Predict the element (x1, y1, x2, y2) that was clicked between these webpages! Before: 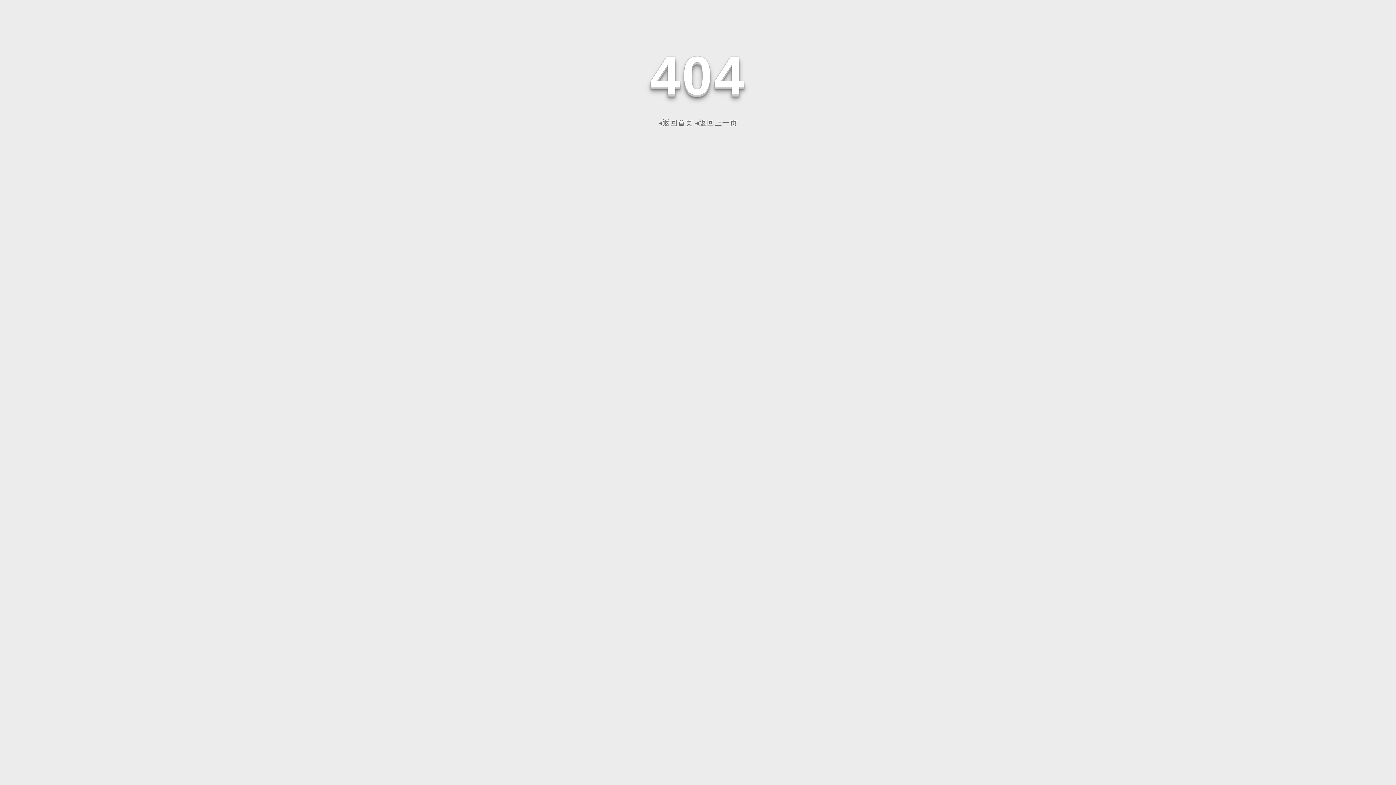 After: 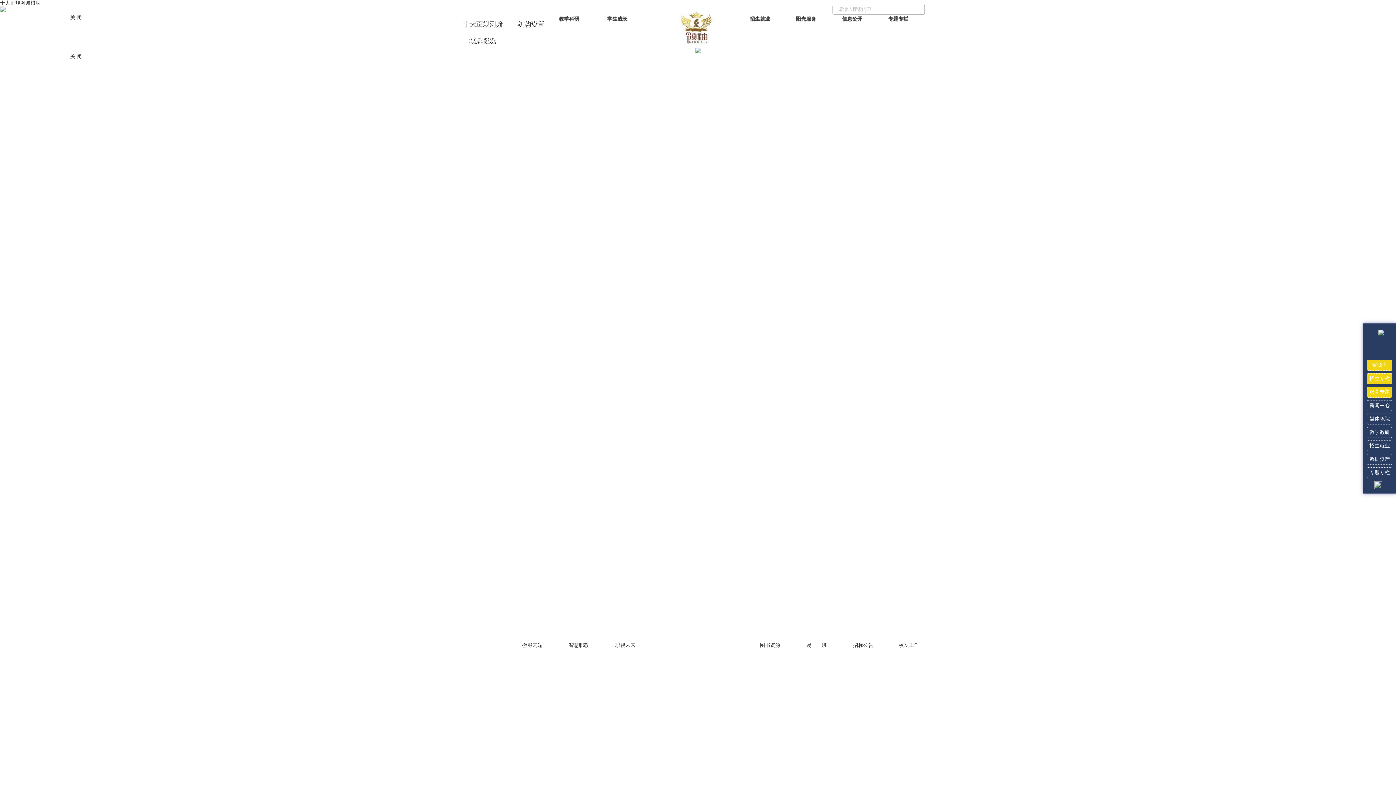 Action: bbox: (658, 118, 693, 126) label: ◂返回首页